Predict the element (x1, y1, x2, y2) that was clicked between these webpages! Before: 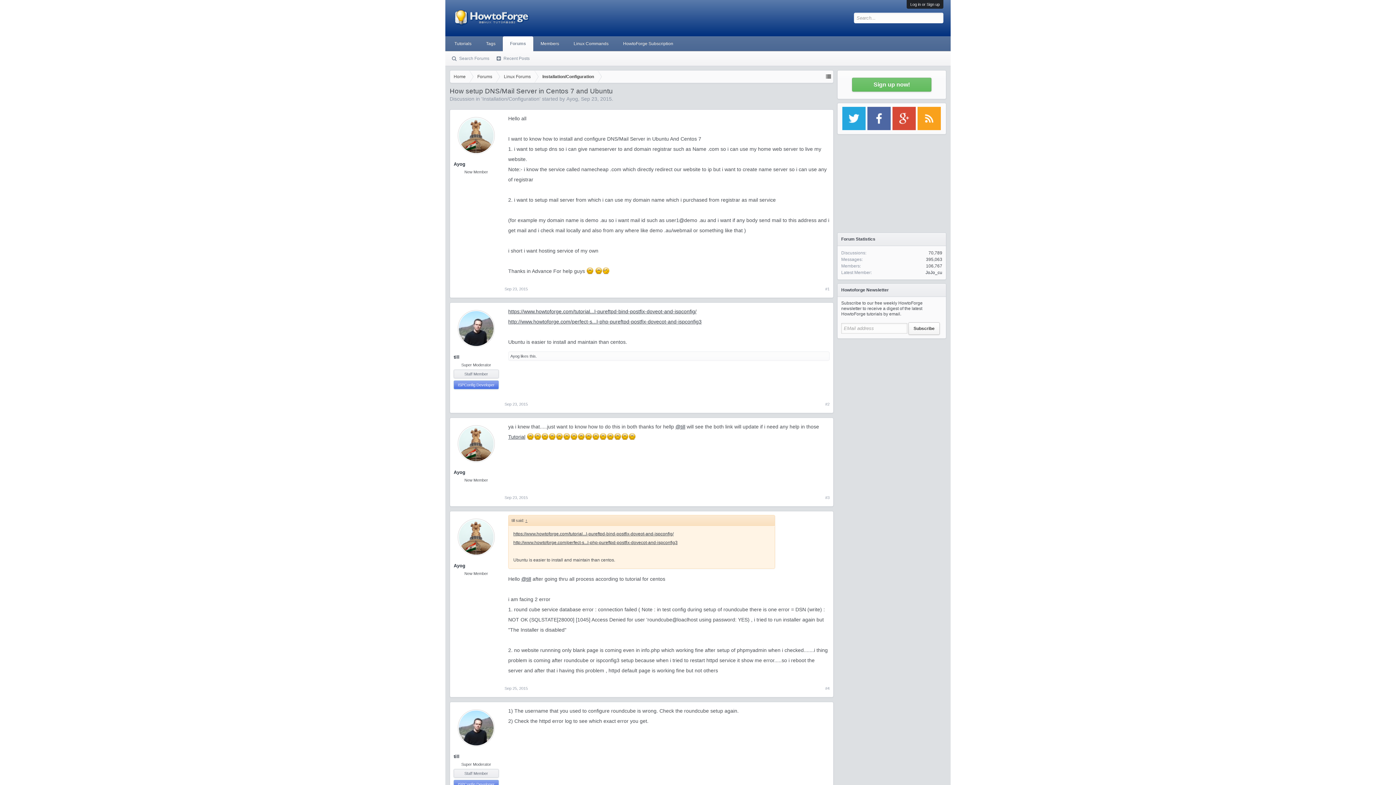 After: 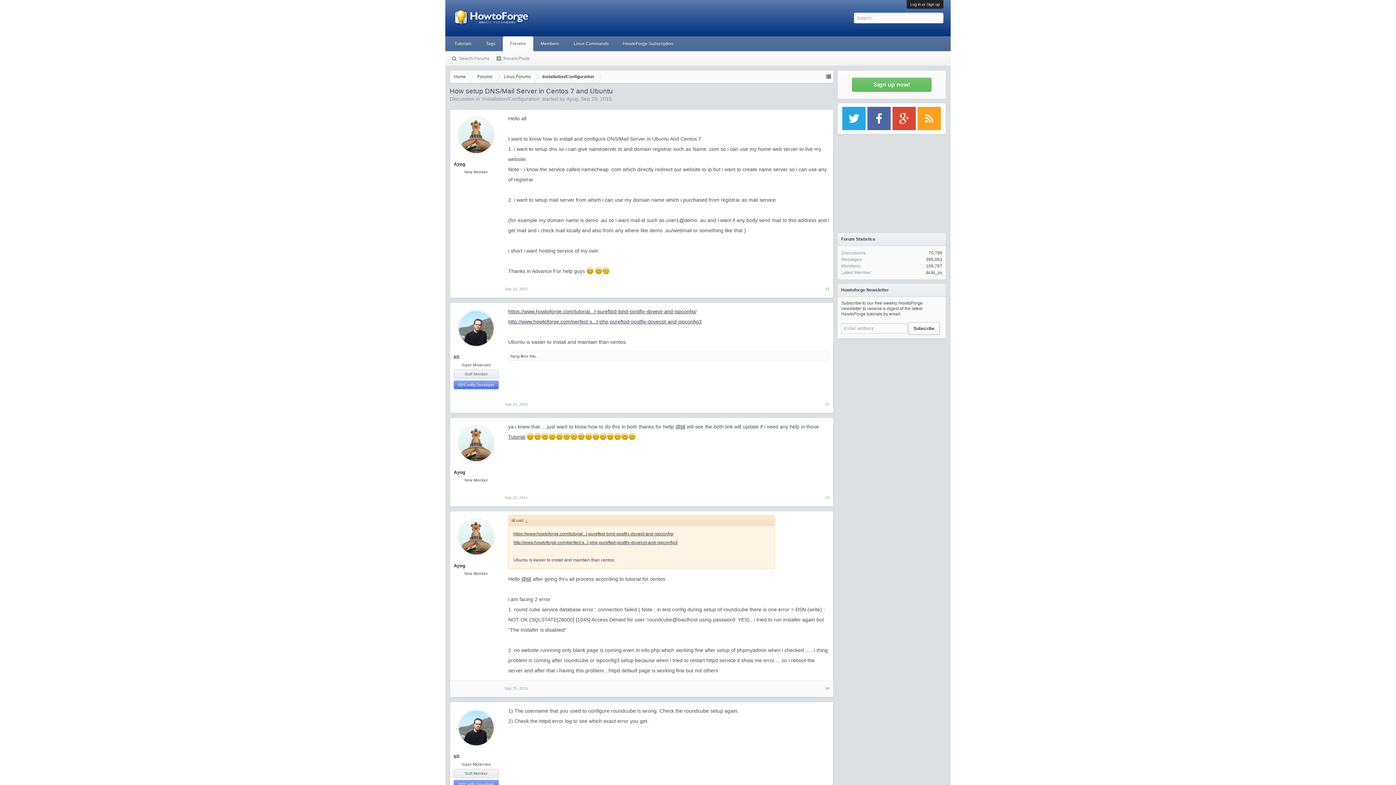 Action: bbox: (512, 540, 678, 545) label: http://www.howtoforge.com/perfect-s...l-php-pureftpd-postfix-dovecot-and-ispconfig3